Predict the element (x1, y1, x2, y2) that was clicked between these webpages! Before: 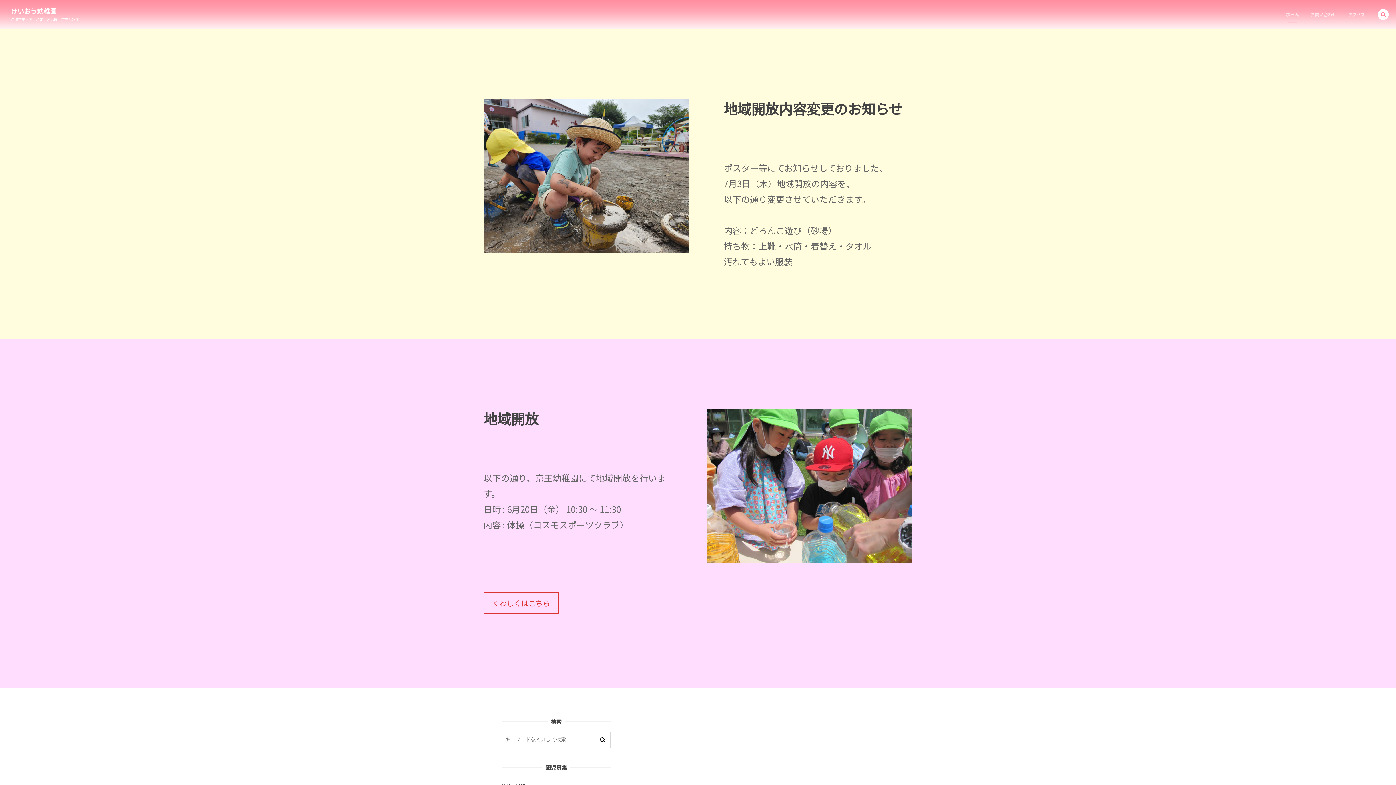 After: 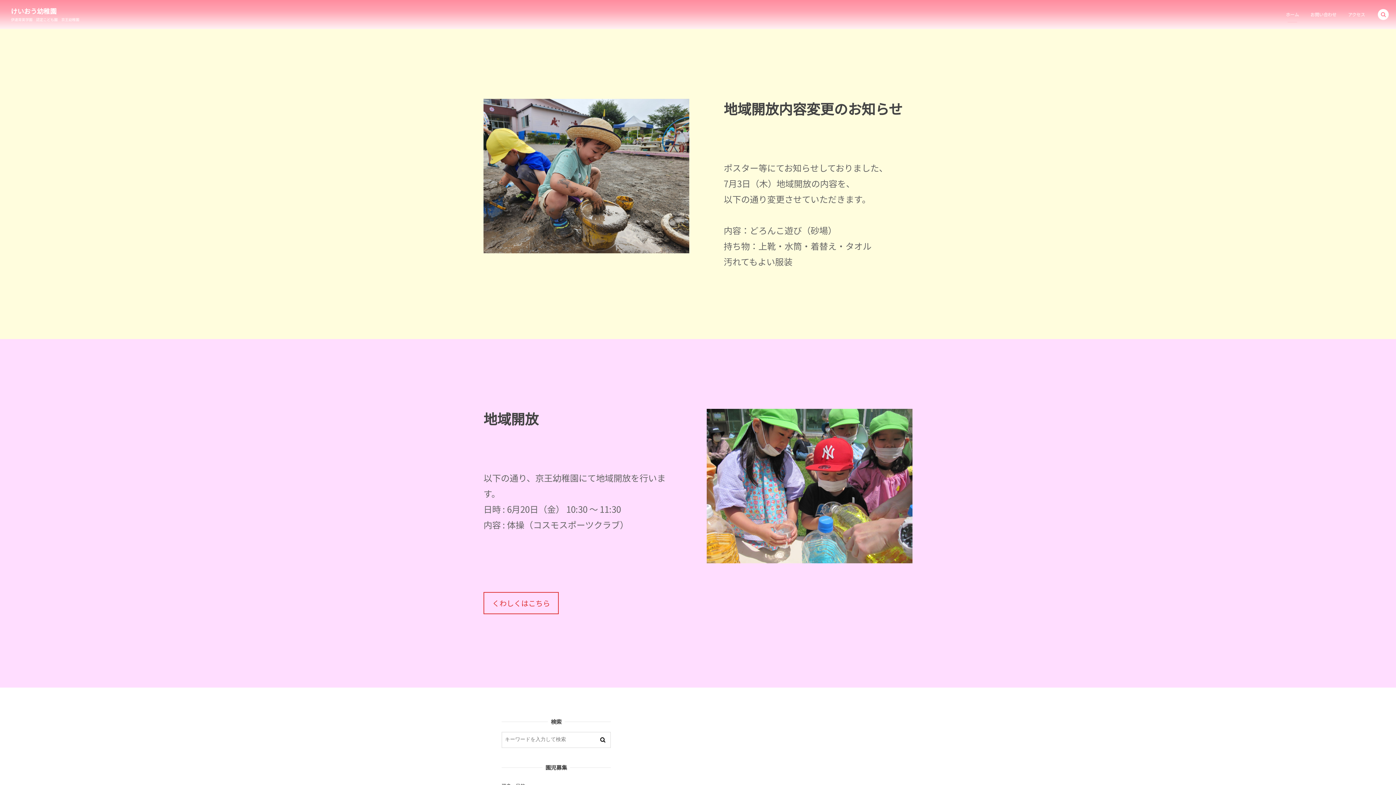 Action: bbox: (595, 732, 610, 747)